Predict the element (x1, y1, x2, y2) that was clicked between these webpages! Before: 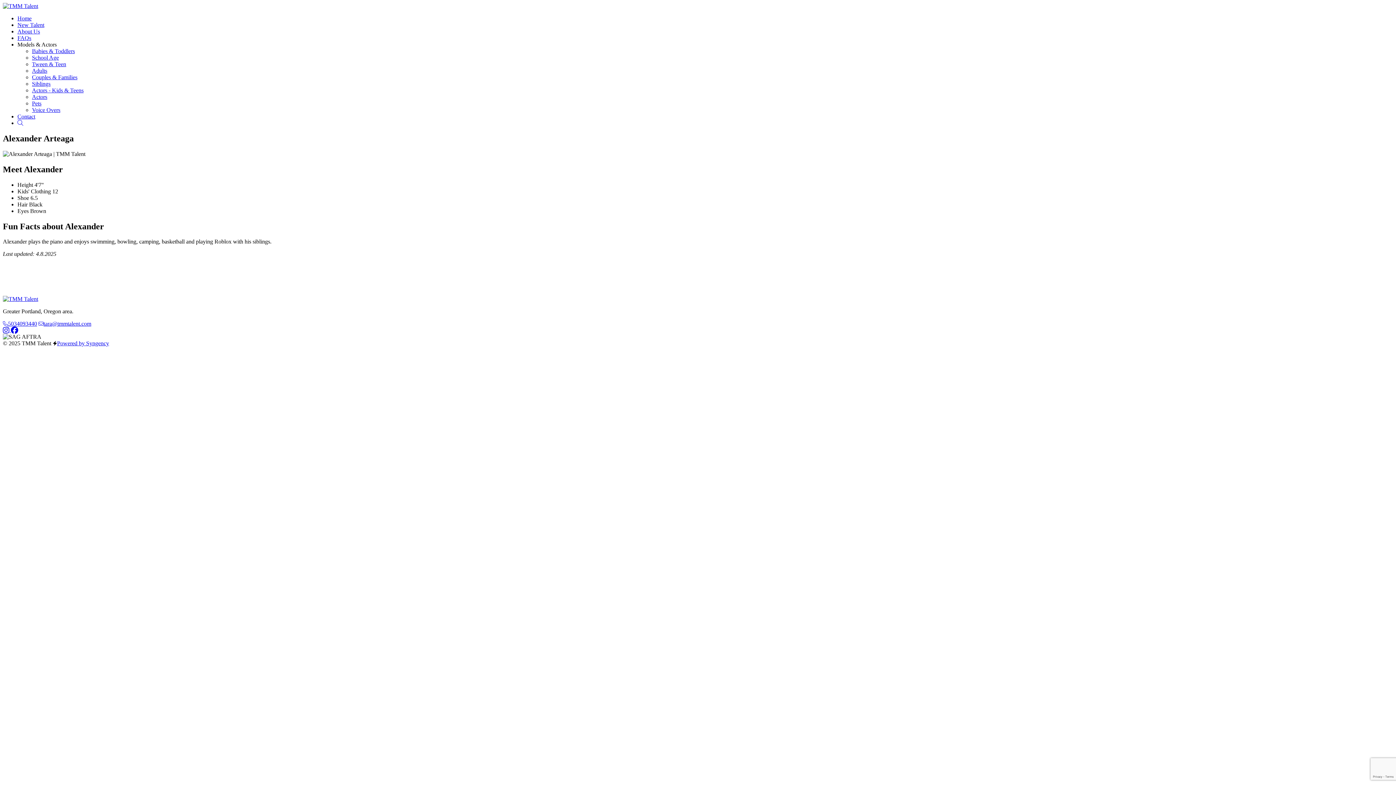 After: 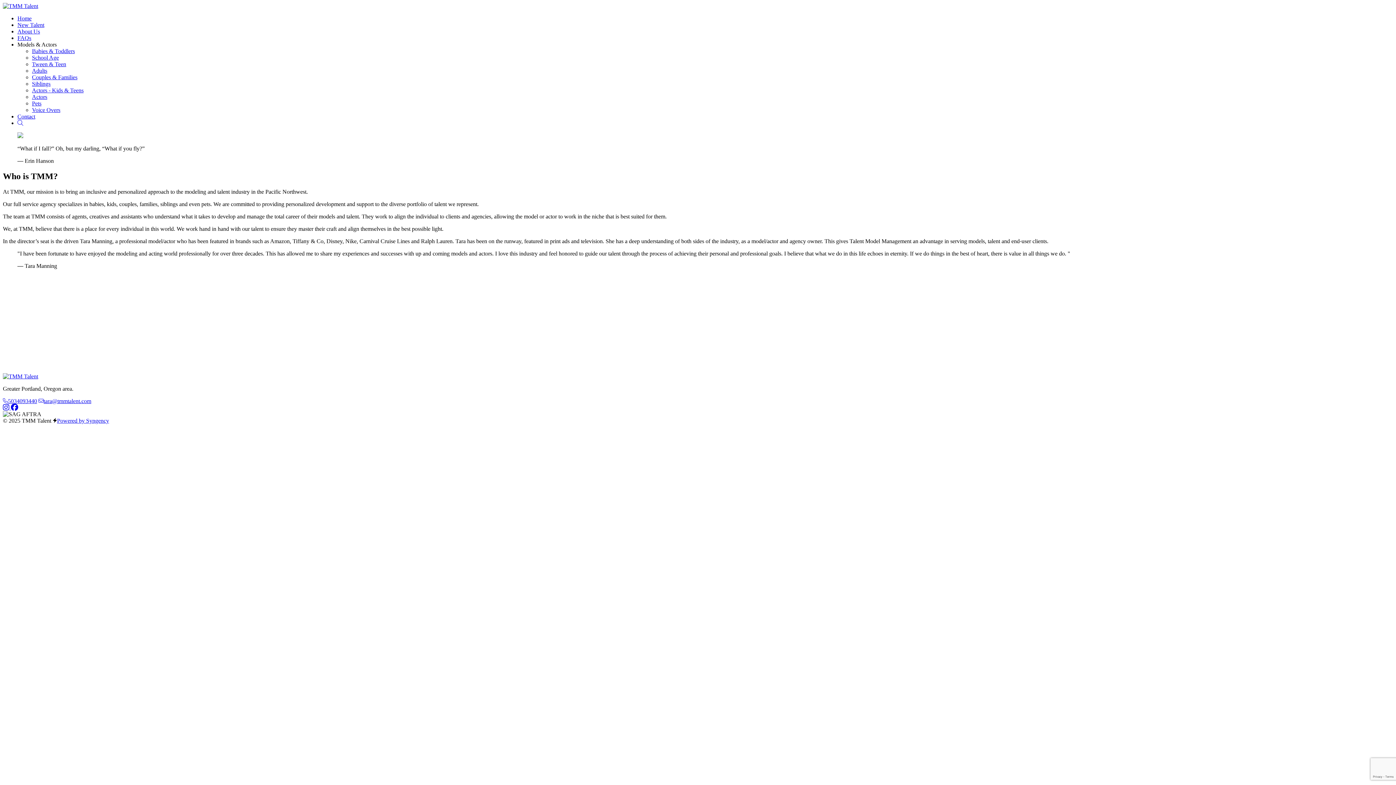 Action: label: About Us bbox: (17, 28, 40, 34)